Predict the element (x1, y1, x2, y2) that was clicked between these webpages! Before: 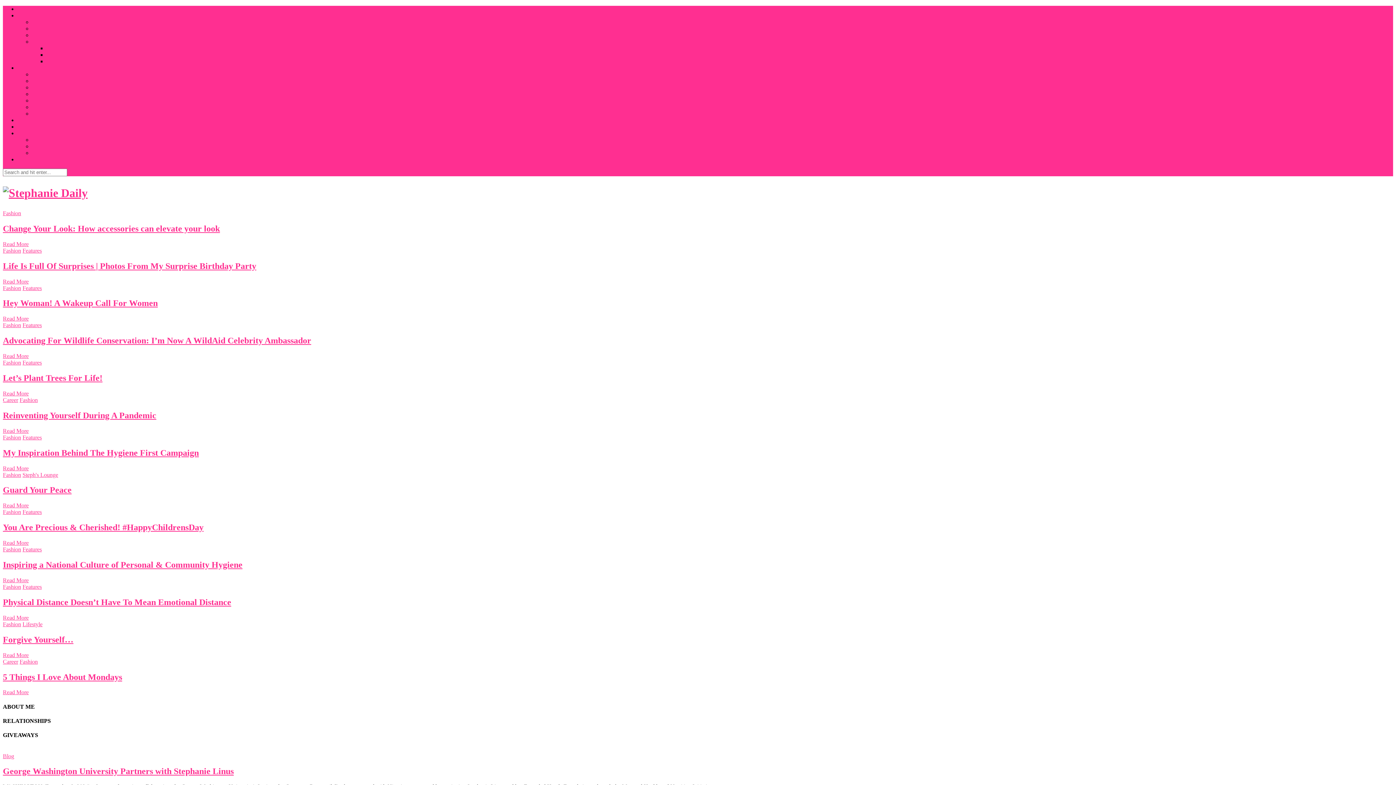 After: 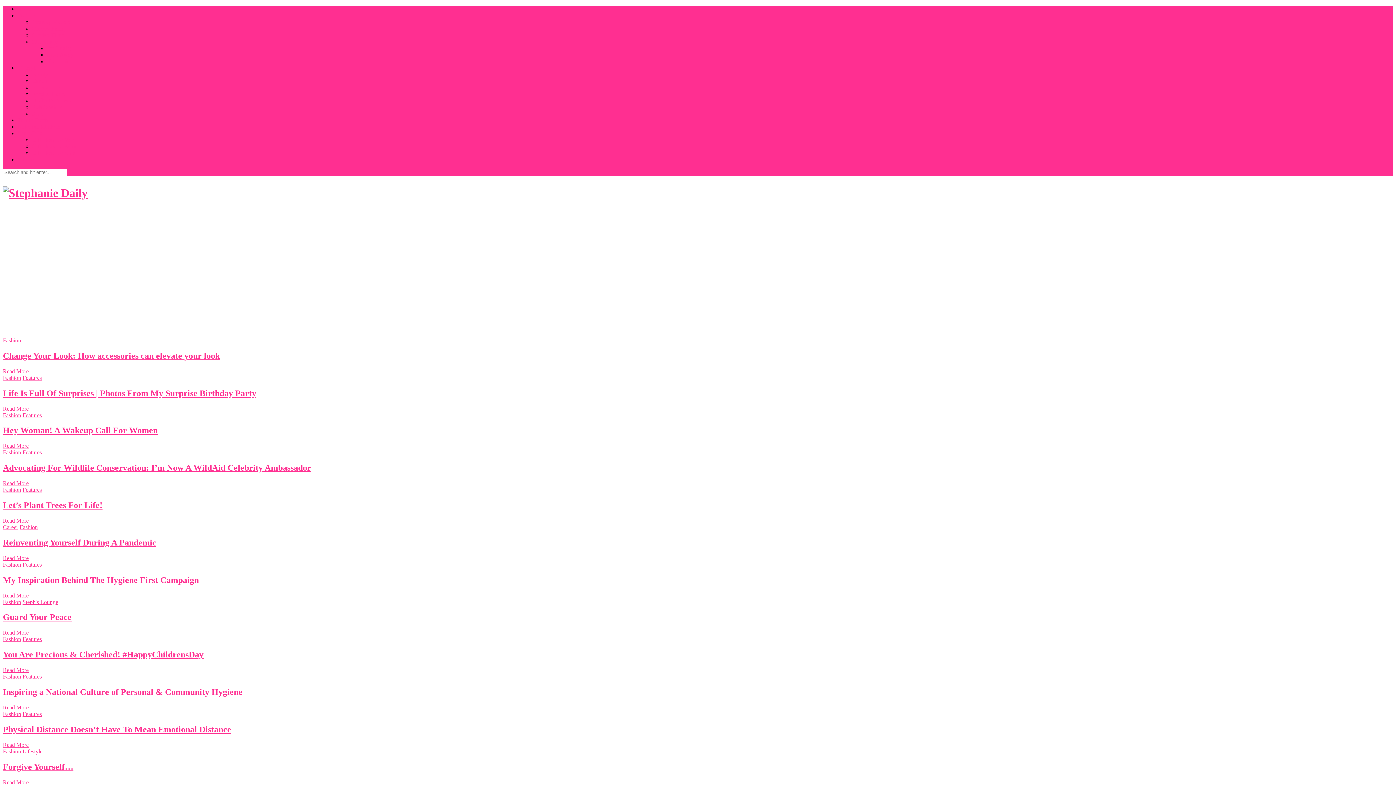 Action: label: 5 Things I Love About Mondays bbox: (2, 672, 122, 682)